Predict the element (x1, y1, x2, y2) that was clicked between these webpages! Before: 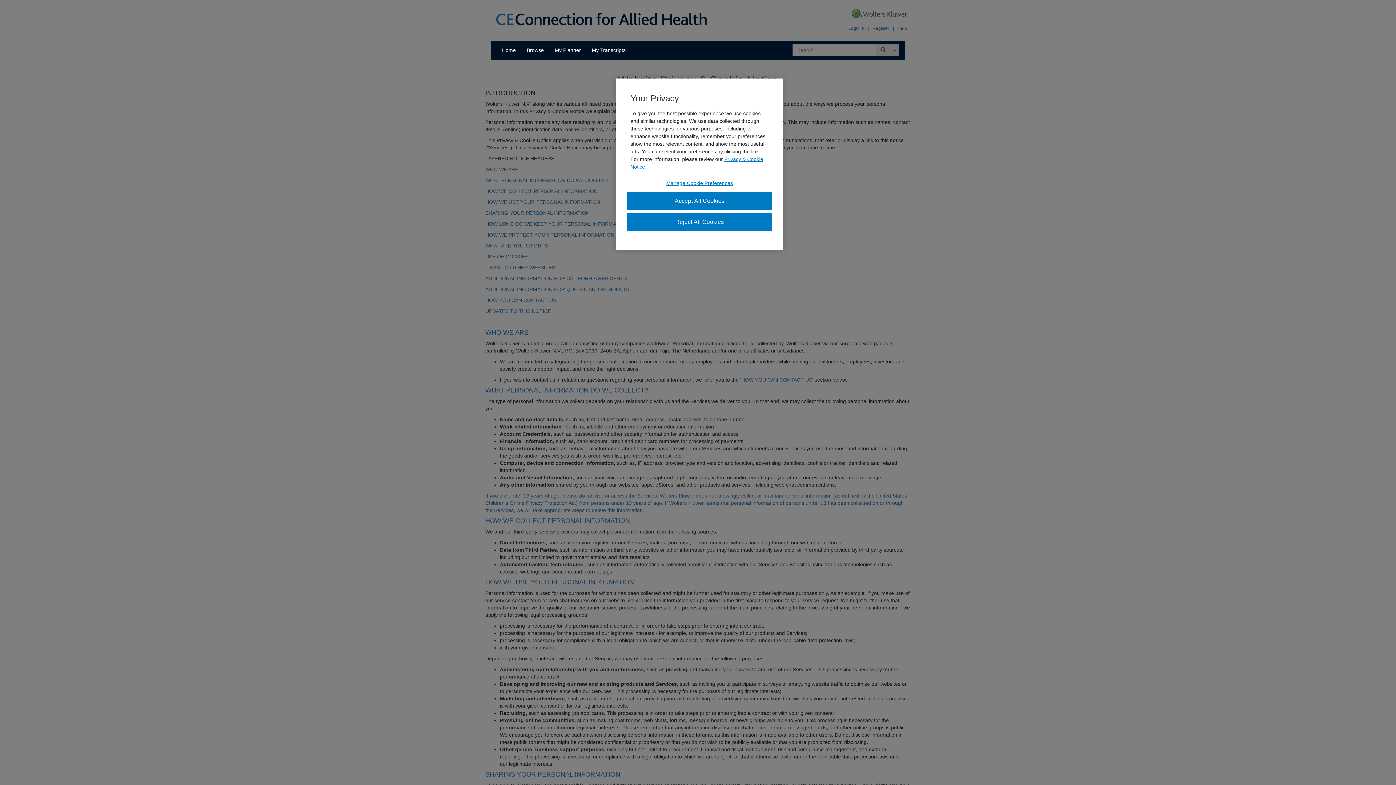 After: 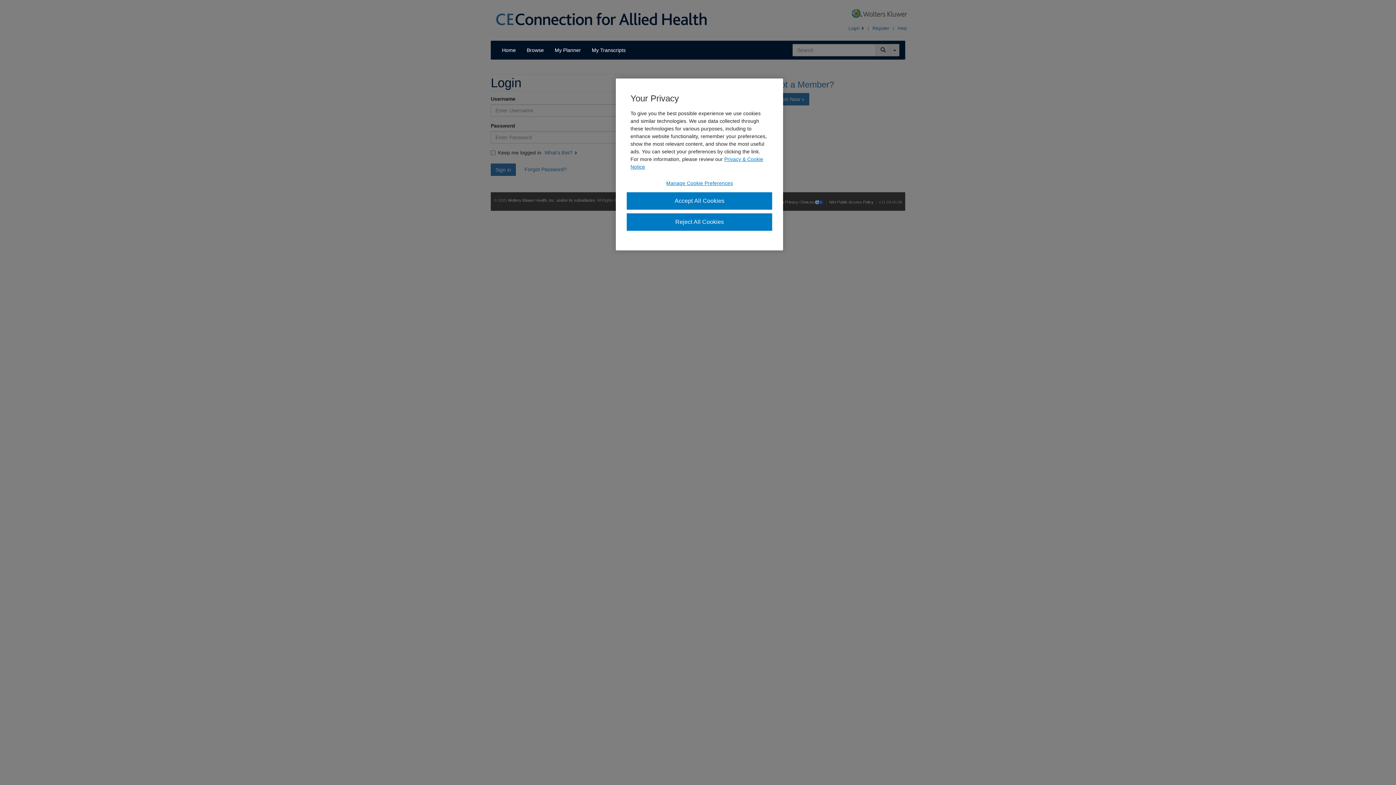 Action: bbox: (549, 41, 586, 59) label: My Planner